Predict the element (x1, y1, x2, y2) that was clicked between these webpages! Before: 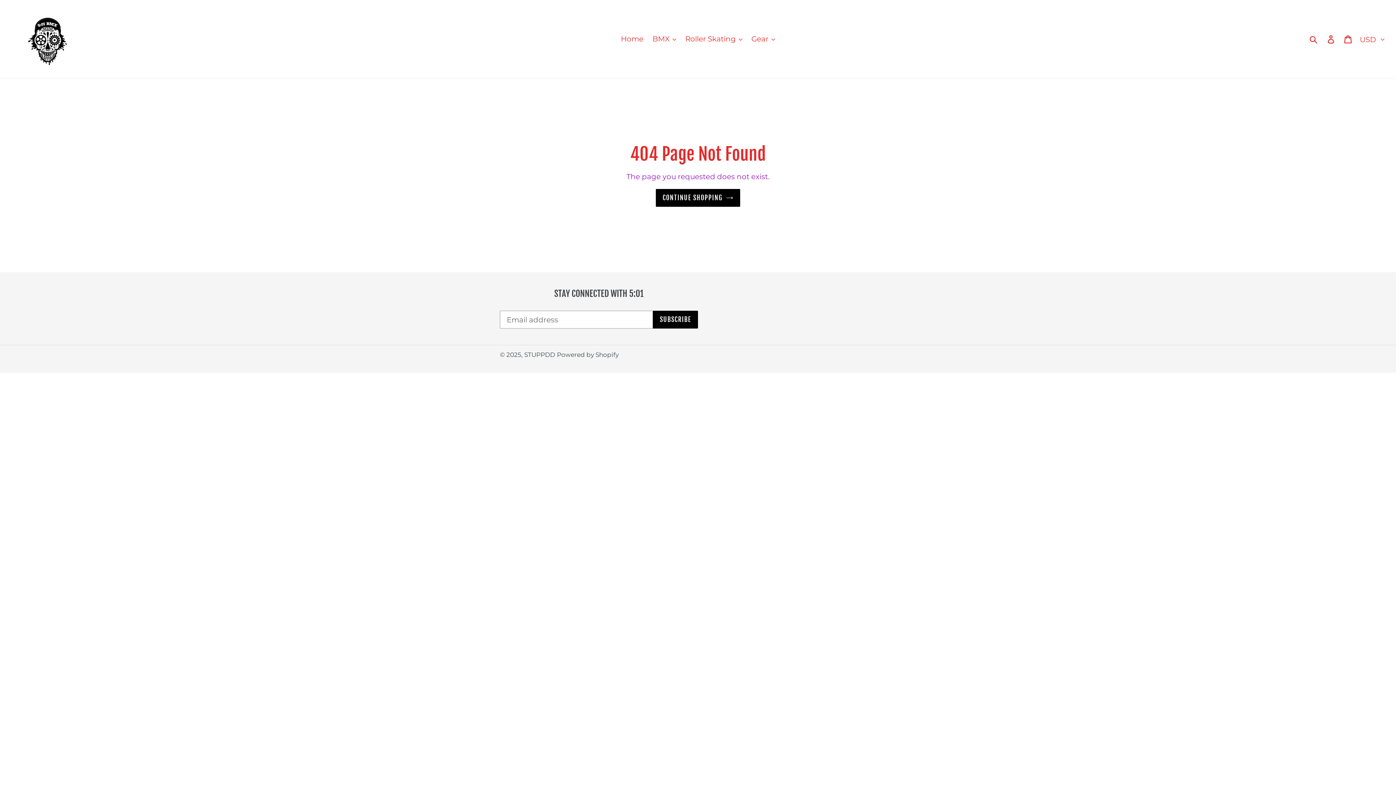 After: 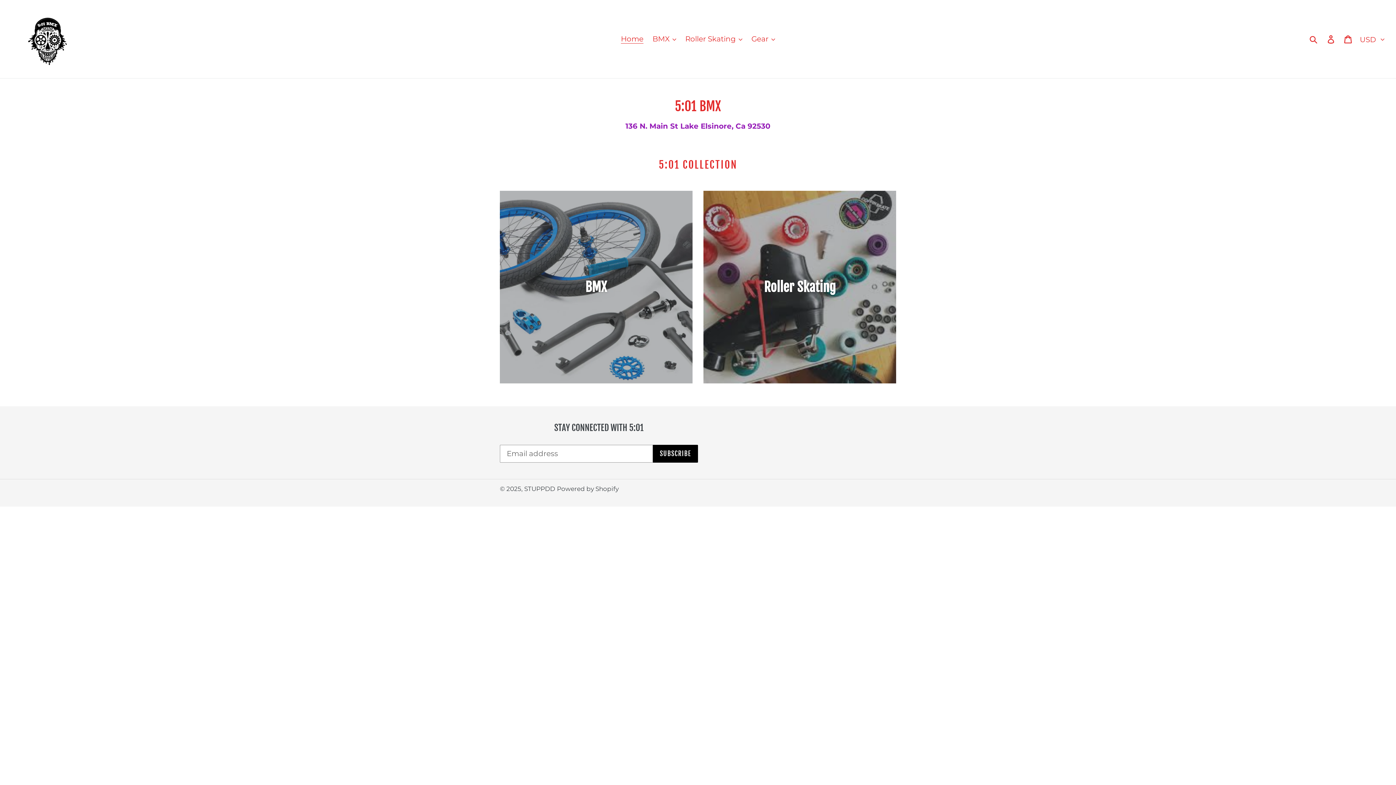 Action: bbox: (524, 351, 555, 358) label: STUPPDD